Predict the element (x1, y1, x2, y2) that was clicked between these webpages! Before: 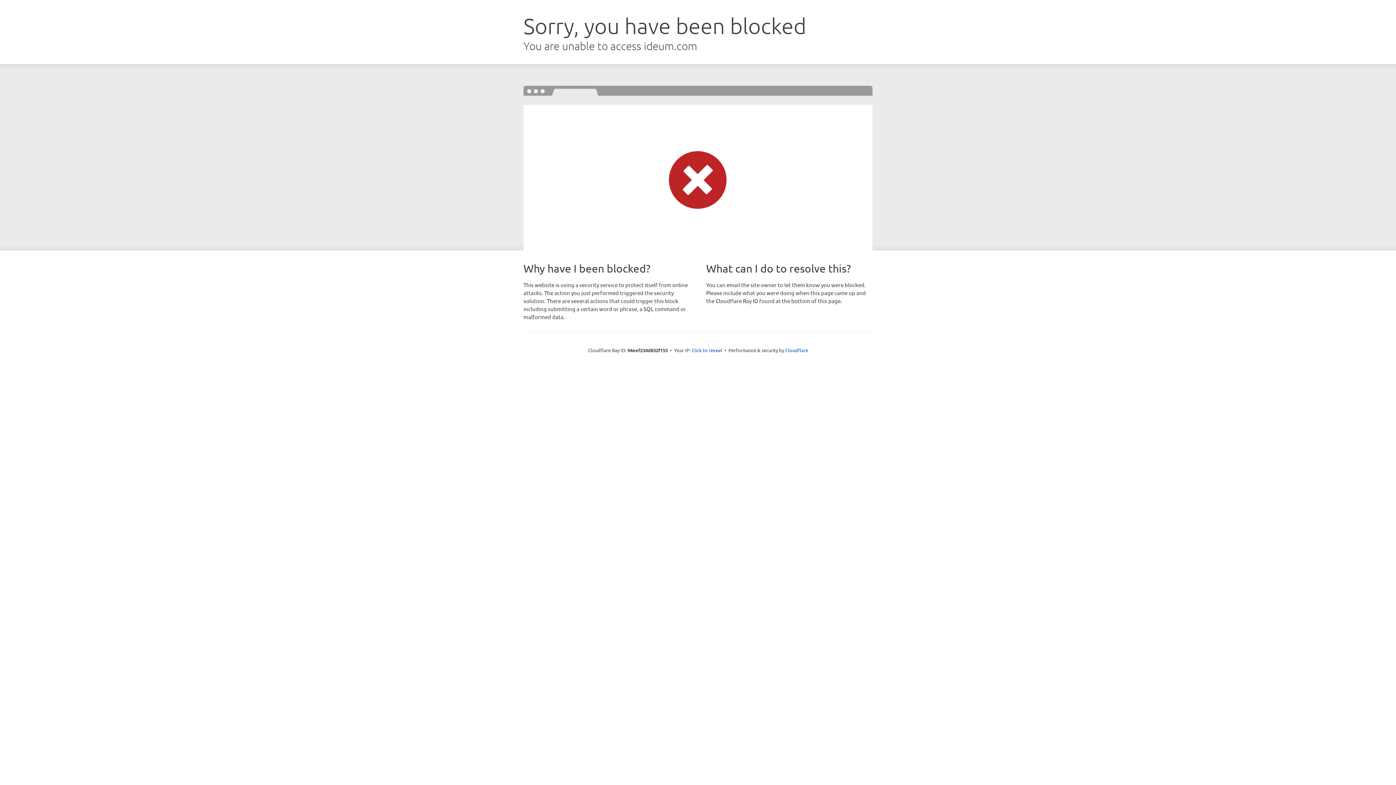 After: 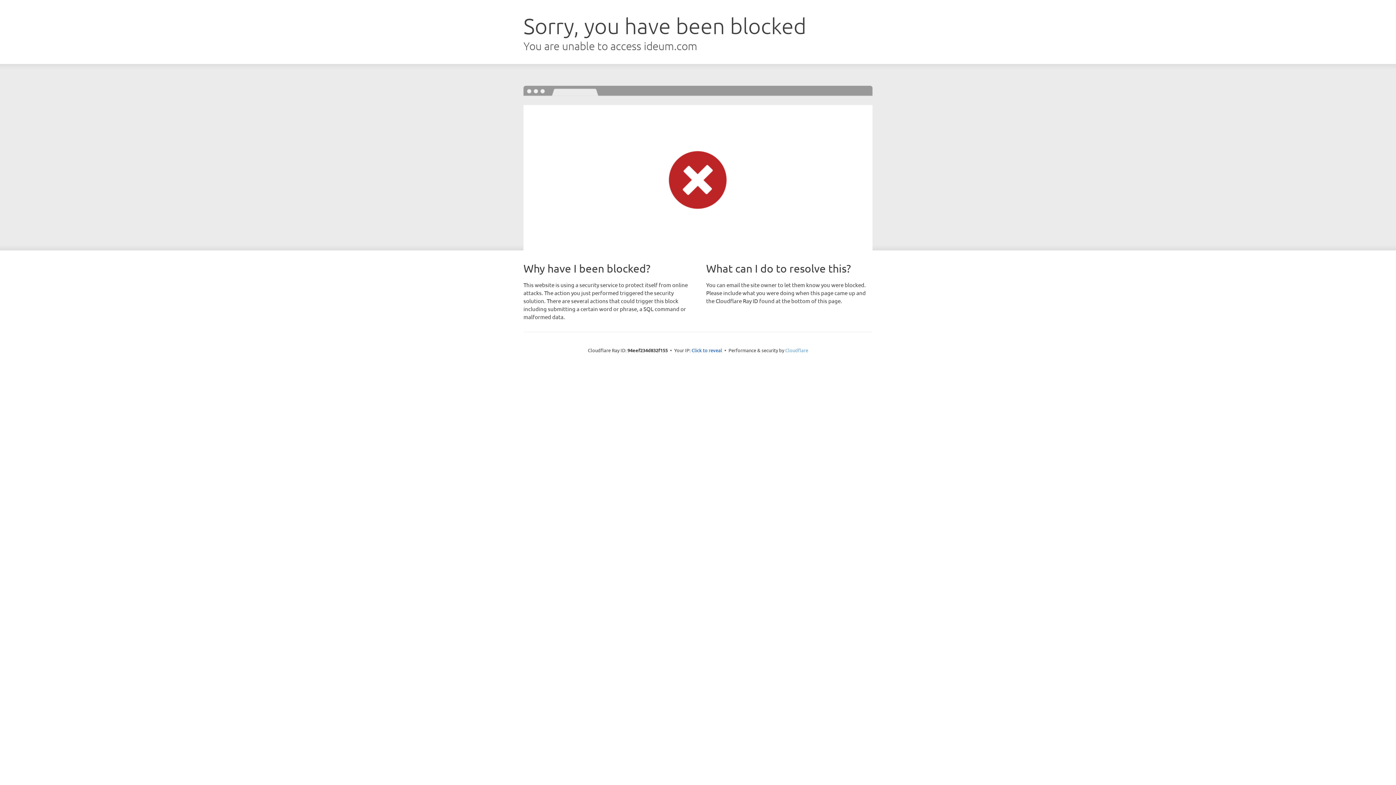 Action: label: Cloudflare bbox: (785, 347, 808, 353)